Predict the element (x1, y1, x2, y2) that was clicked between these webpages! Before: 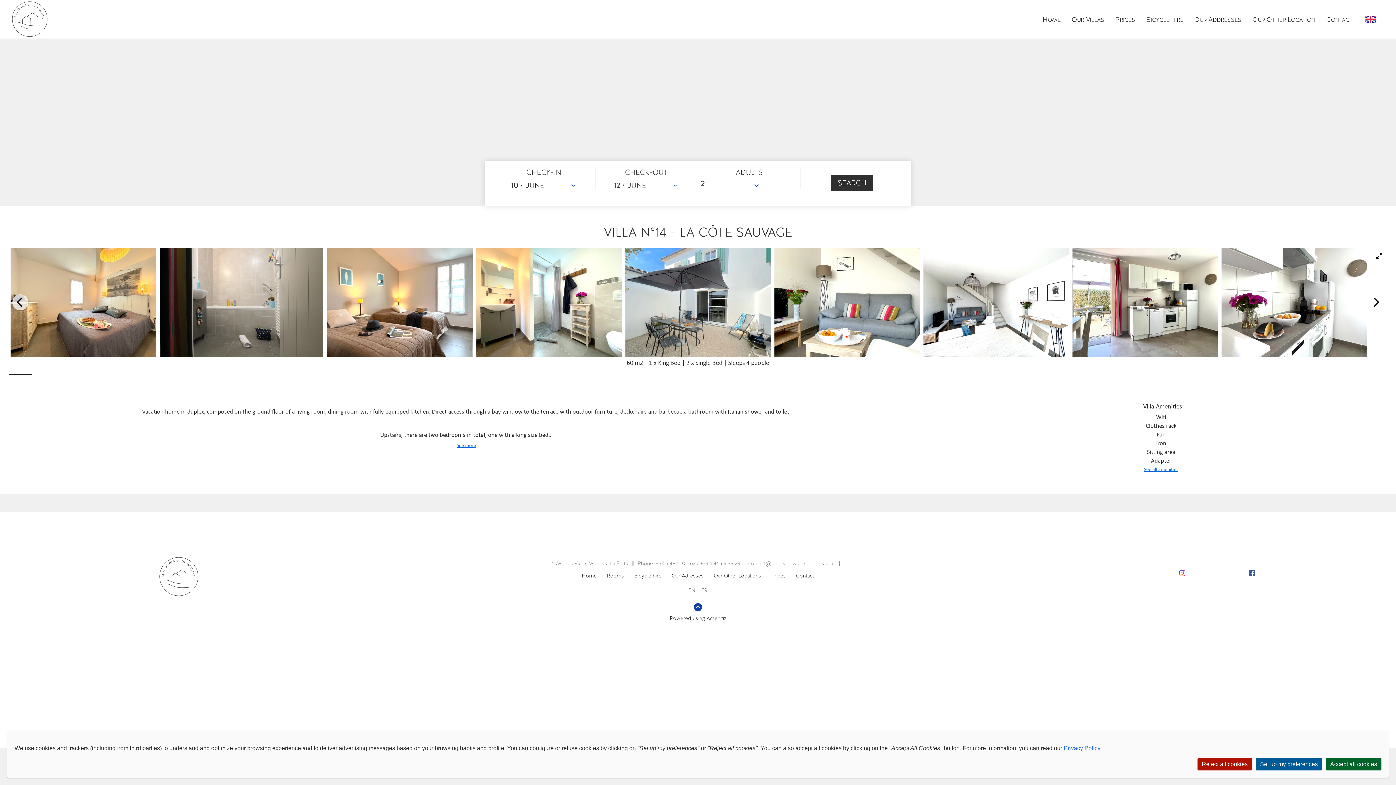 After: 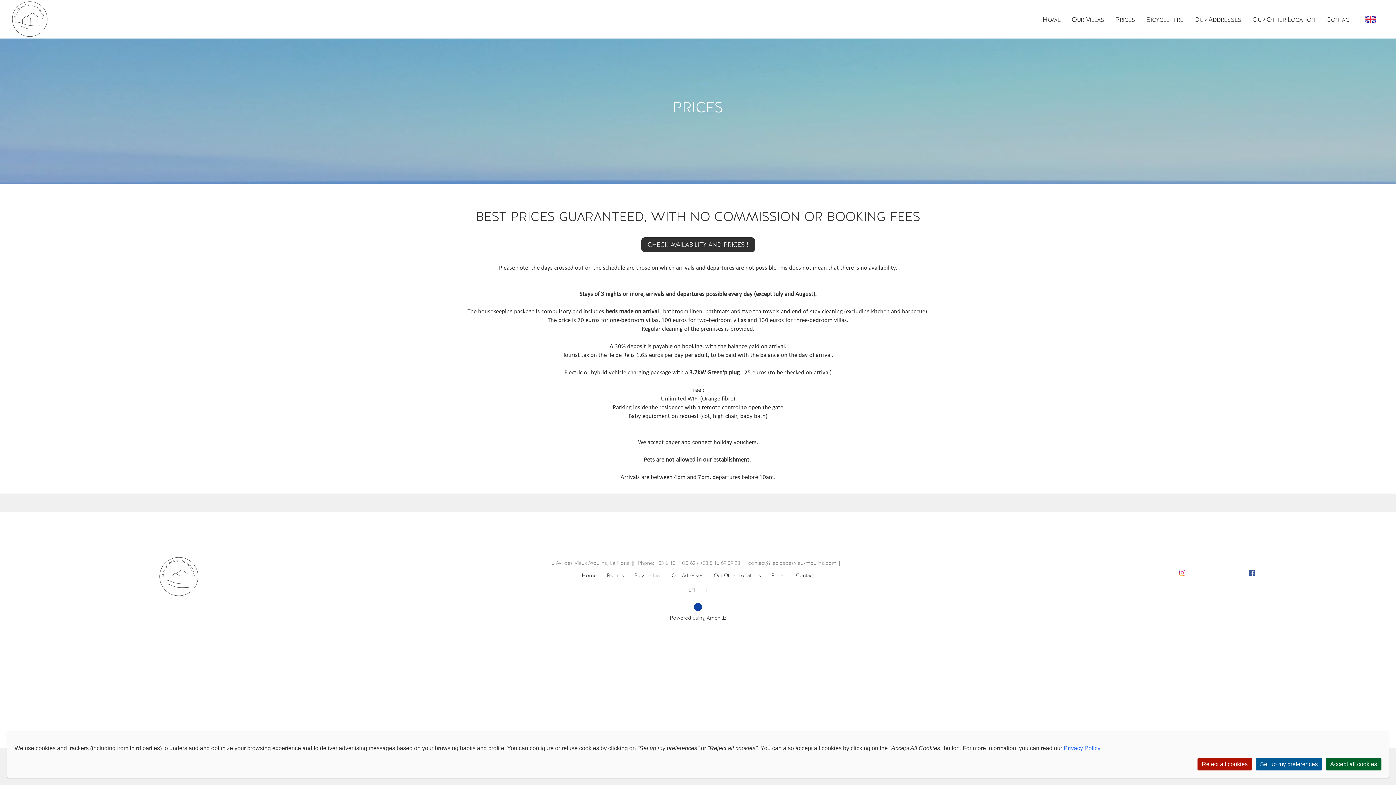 Action: label: Prices bbox: (1115, 15, 1135, 23)